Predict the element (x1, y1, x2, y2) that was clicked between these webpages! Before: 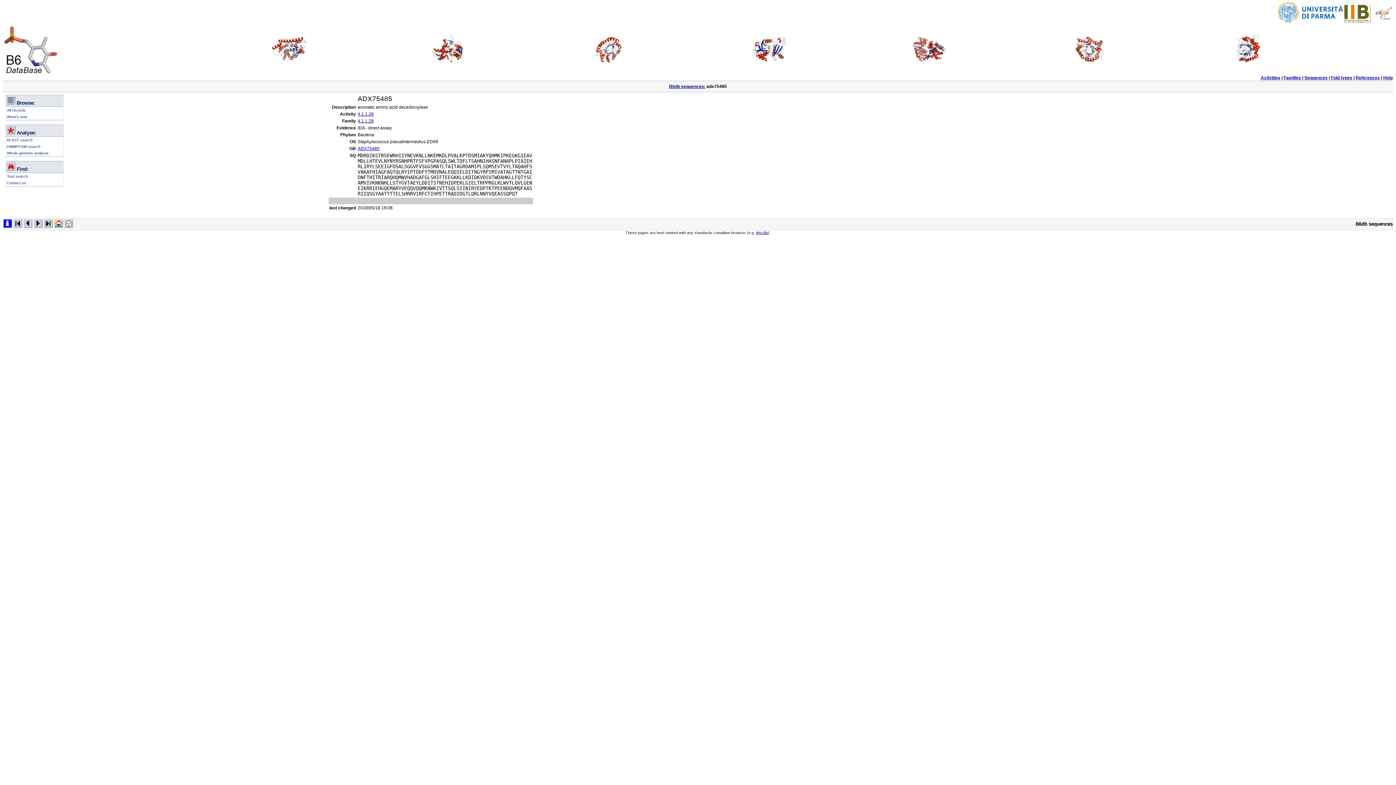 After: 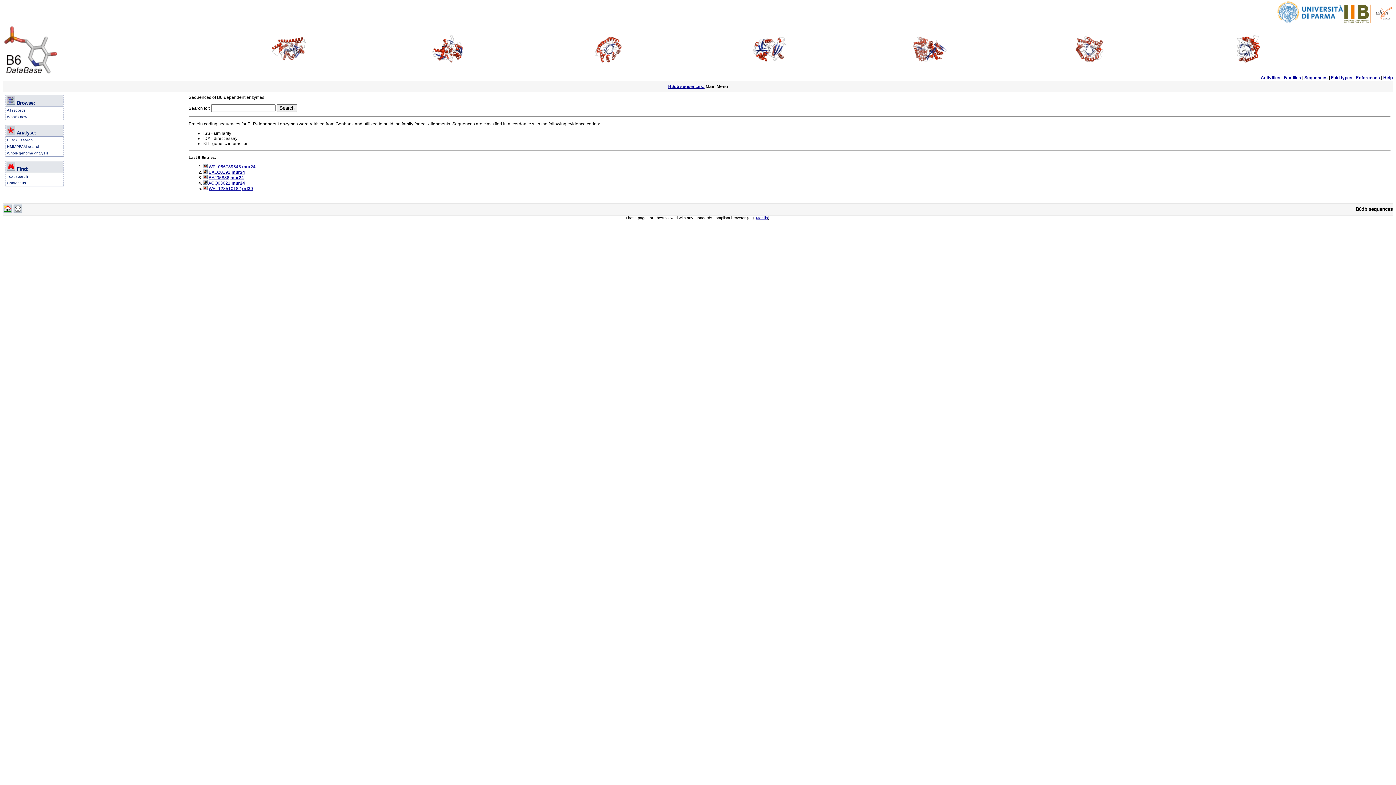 Action: bbox: (54, 223, 62, 229)